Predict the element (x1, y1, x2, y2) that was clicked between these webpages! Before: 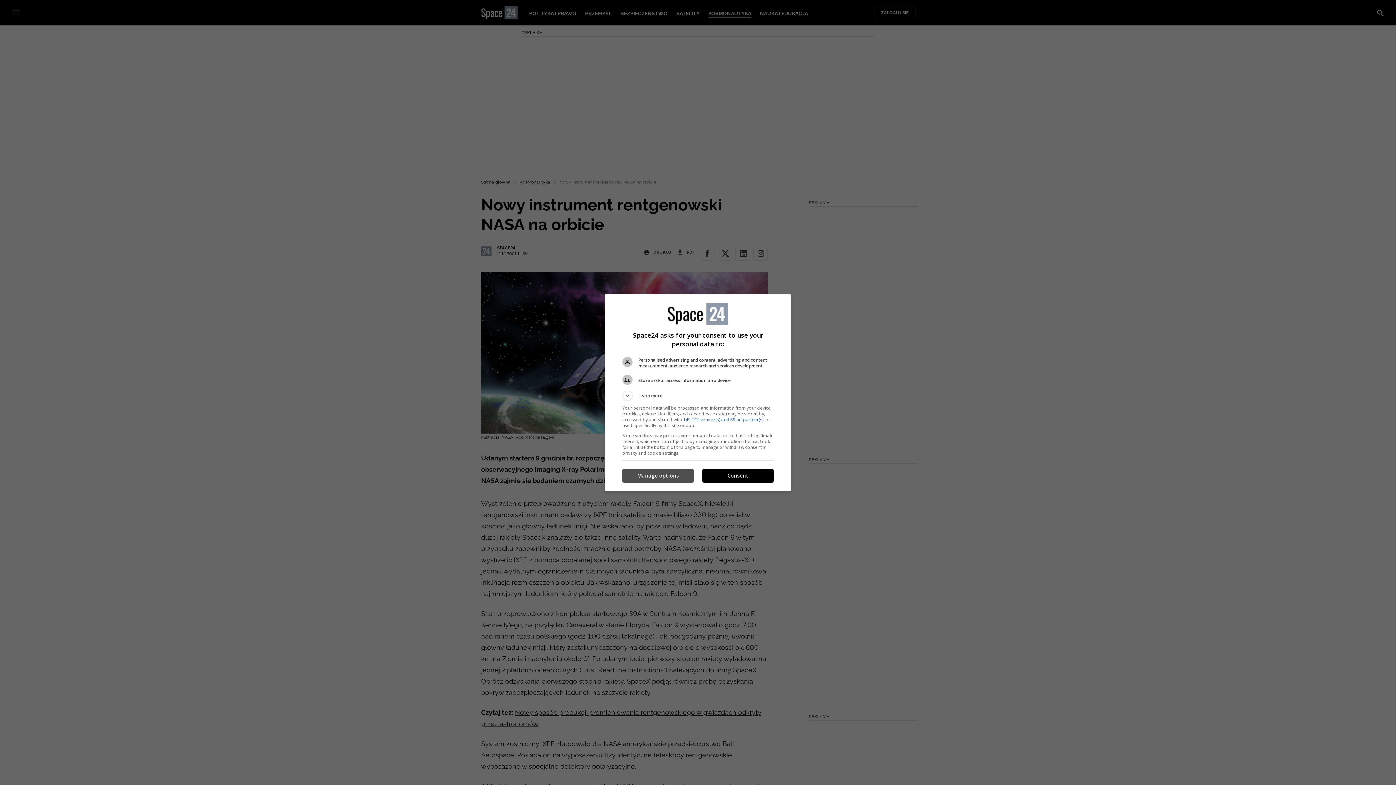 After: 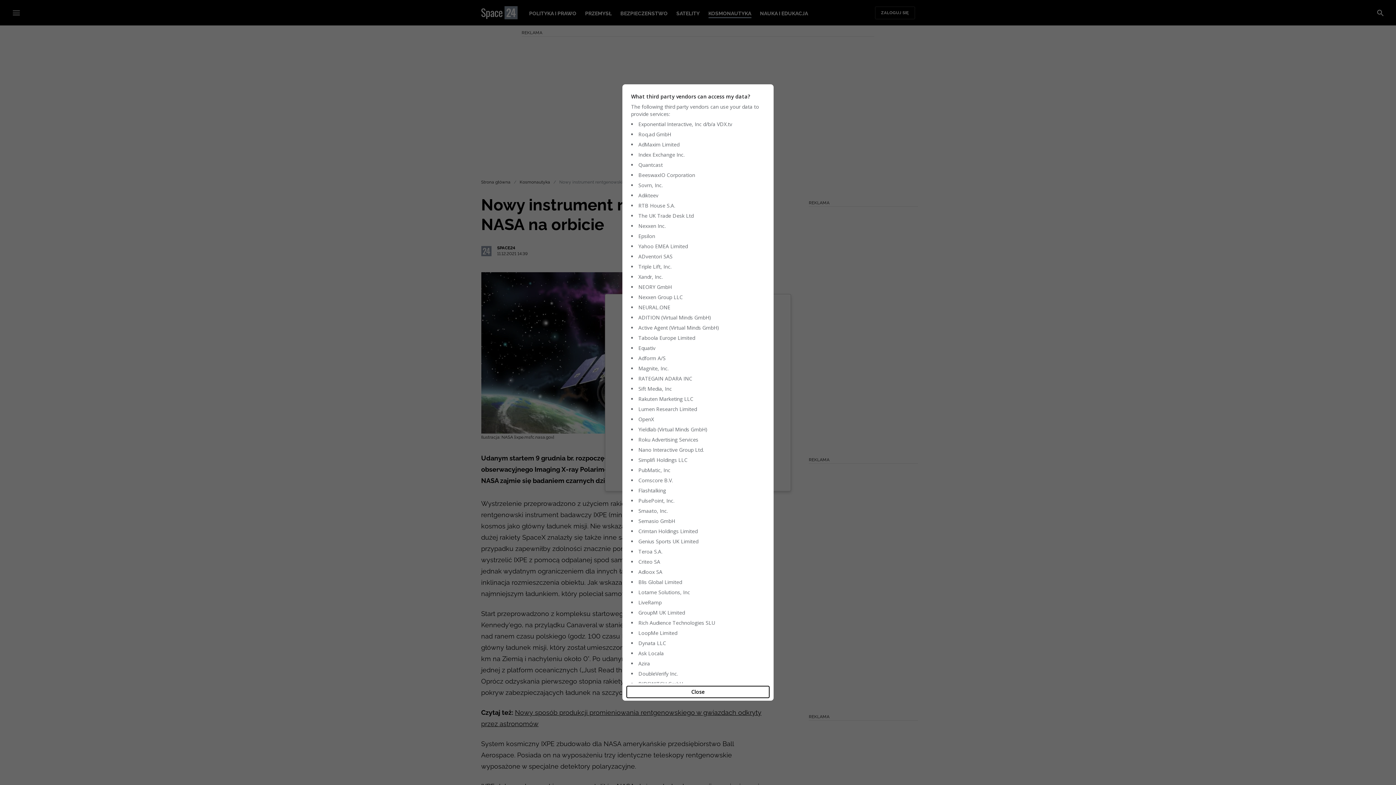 Action: label: 149 TCF vendor(s) and 69 ad partner(s) bbox: (683, 416, 763, 422)